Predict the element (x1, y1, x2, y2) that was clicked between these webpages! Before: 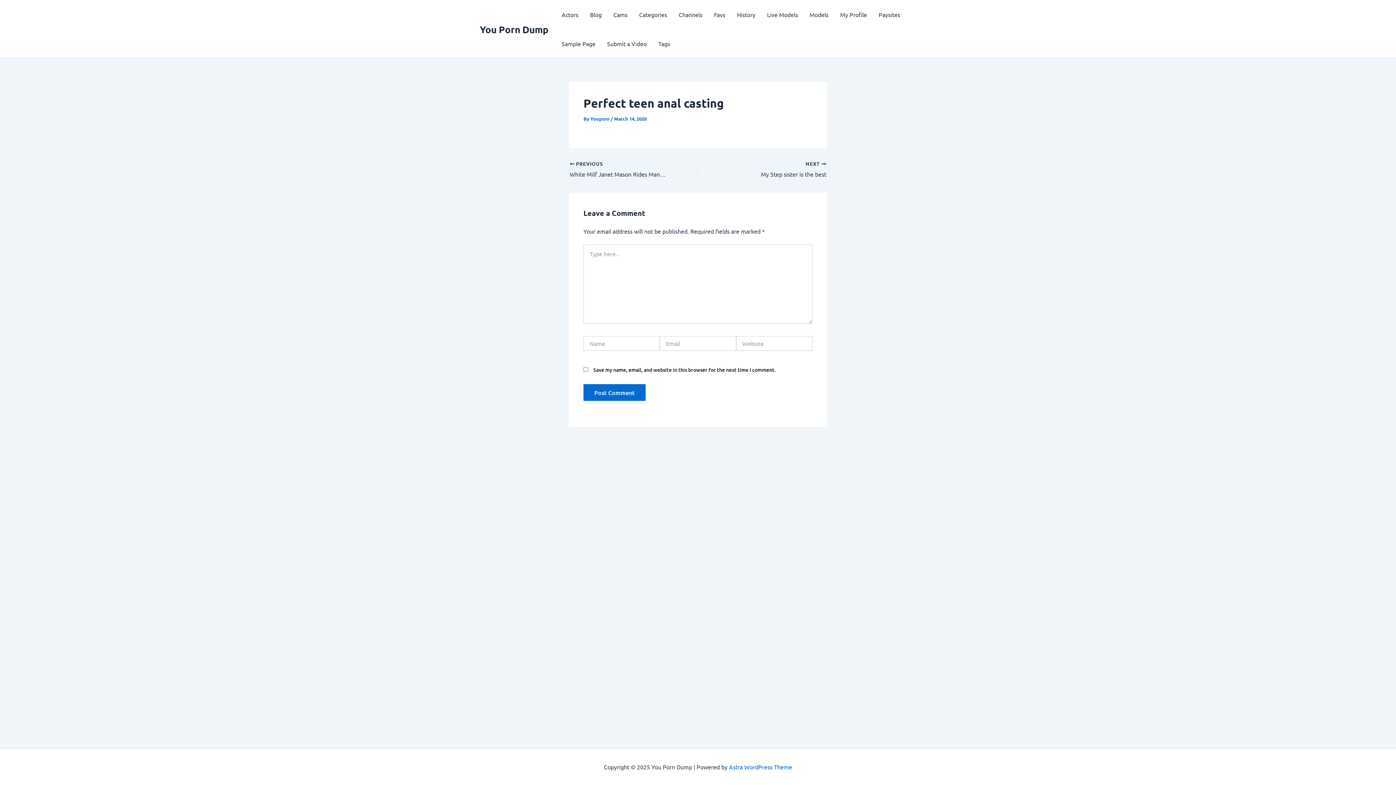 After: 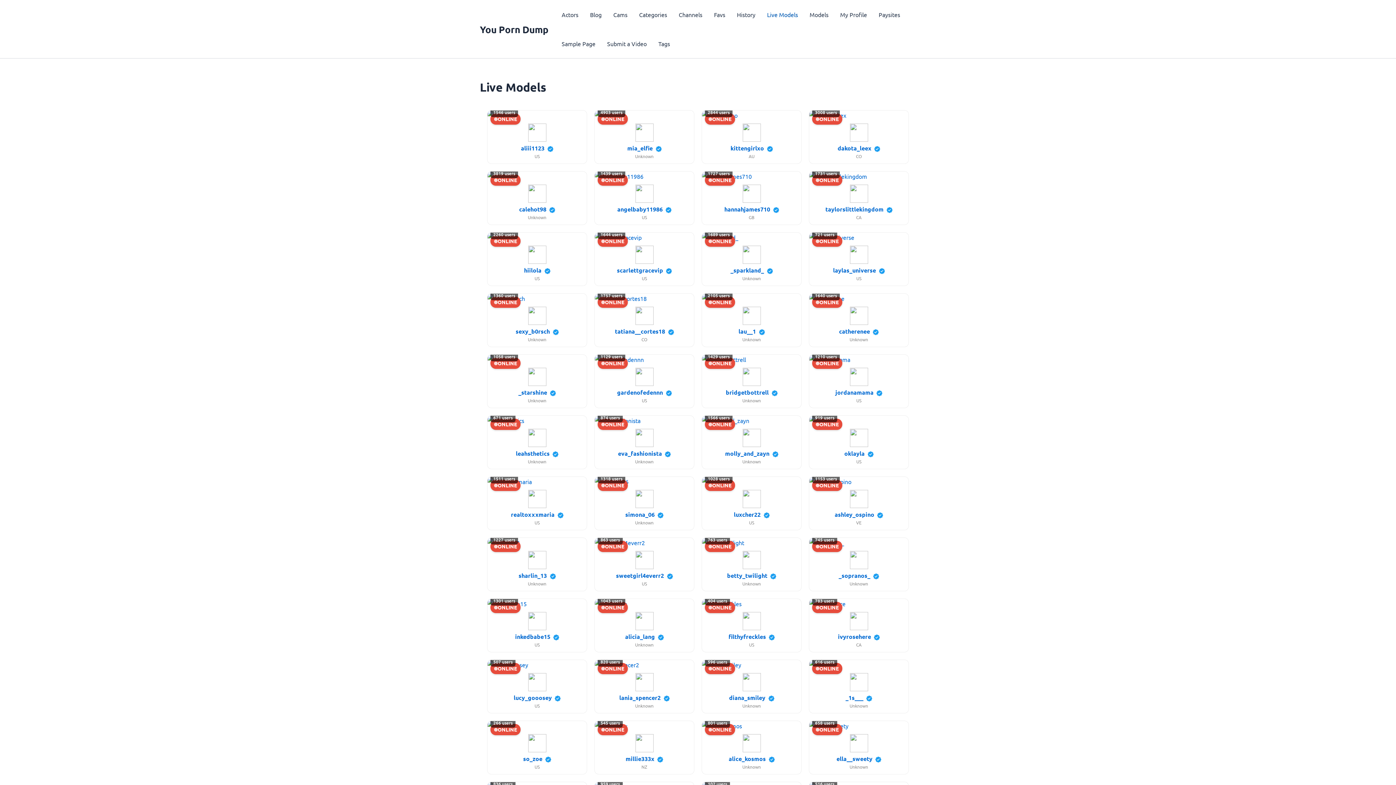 Action: label: Live Models bbox: (761, 0, 804, 29)